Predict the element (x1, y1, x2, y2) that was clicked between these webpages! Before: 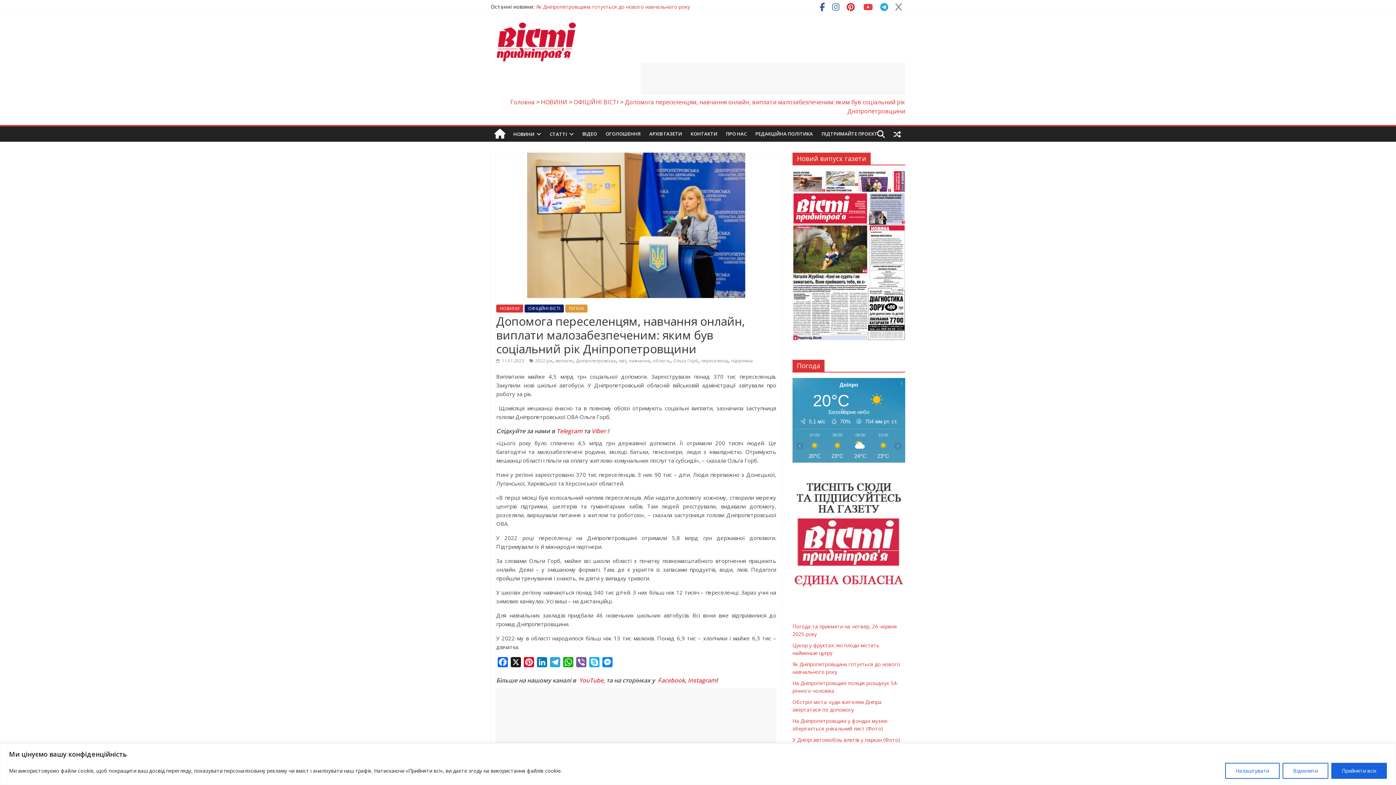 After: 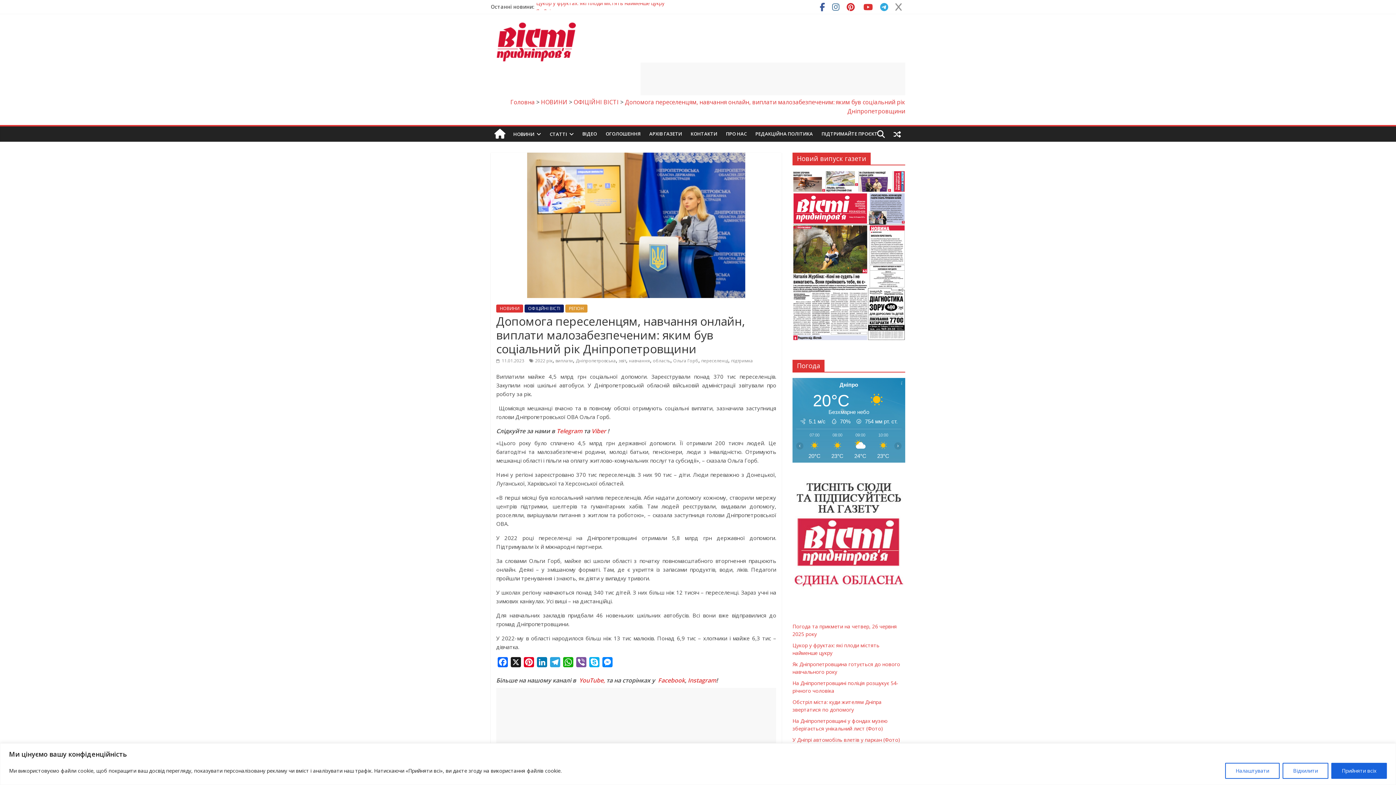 Action: bbox: (860, 4, 876, 11)